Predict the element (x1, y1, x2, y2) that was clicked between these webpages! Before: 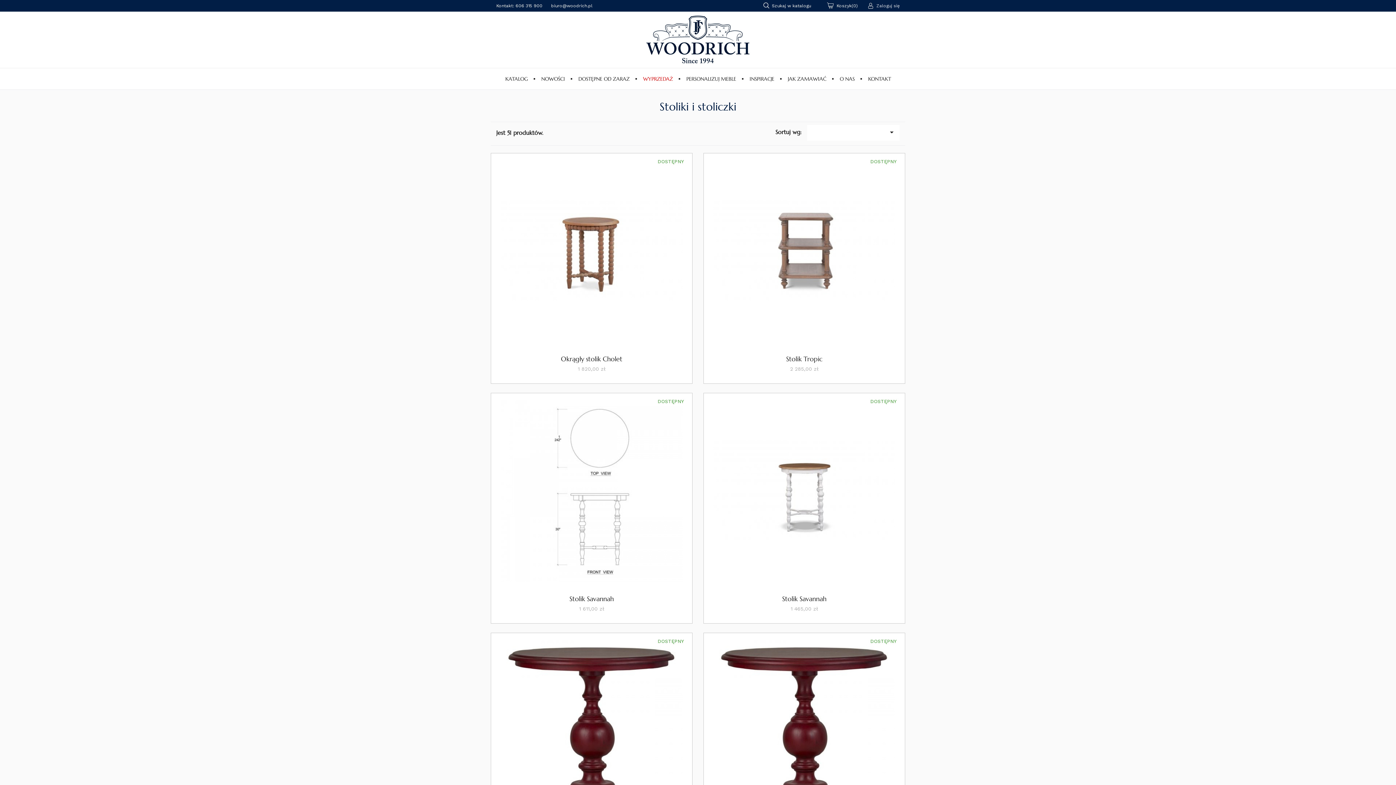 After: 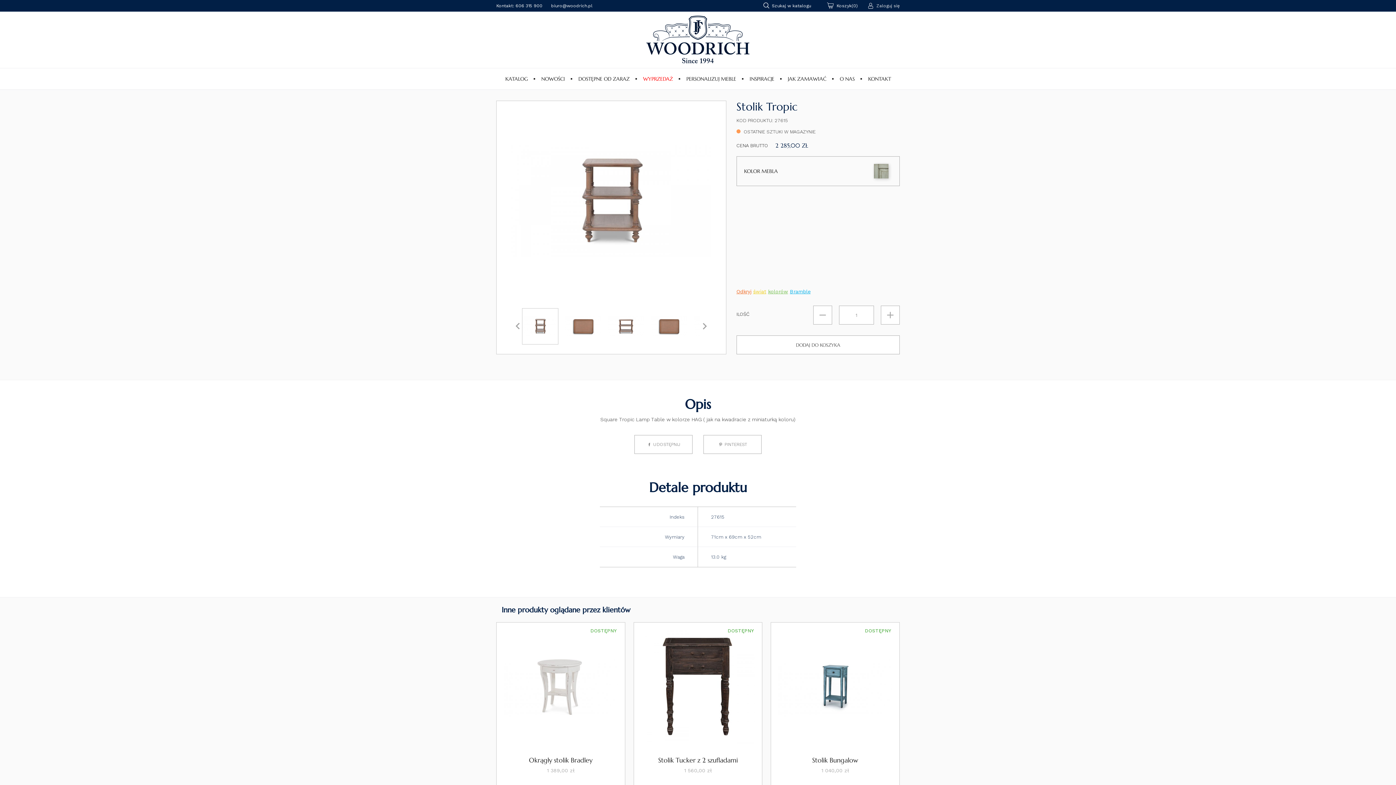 Action: bbox: (786, 354, 822, 363) label: Stolik Tropic